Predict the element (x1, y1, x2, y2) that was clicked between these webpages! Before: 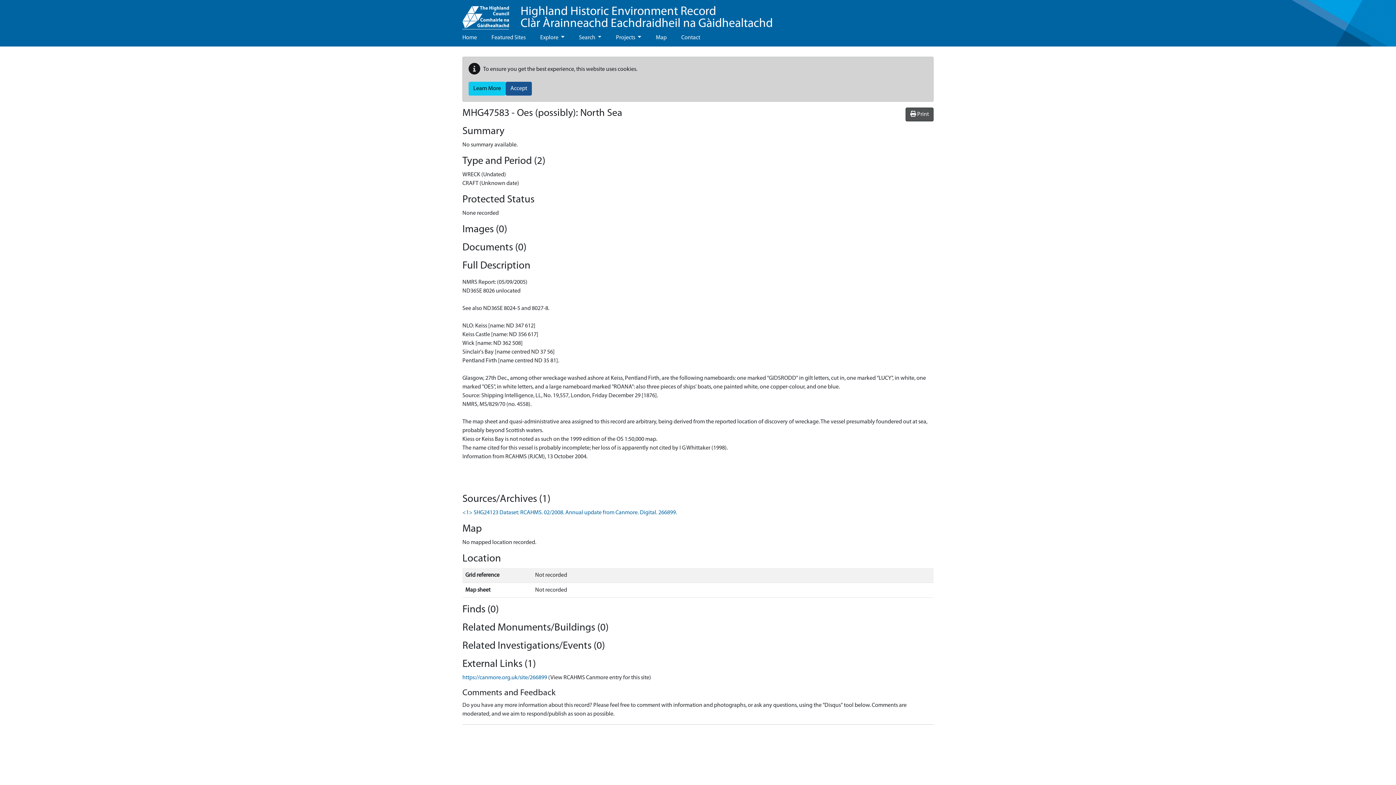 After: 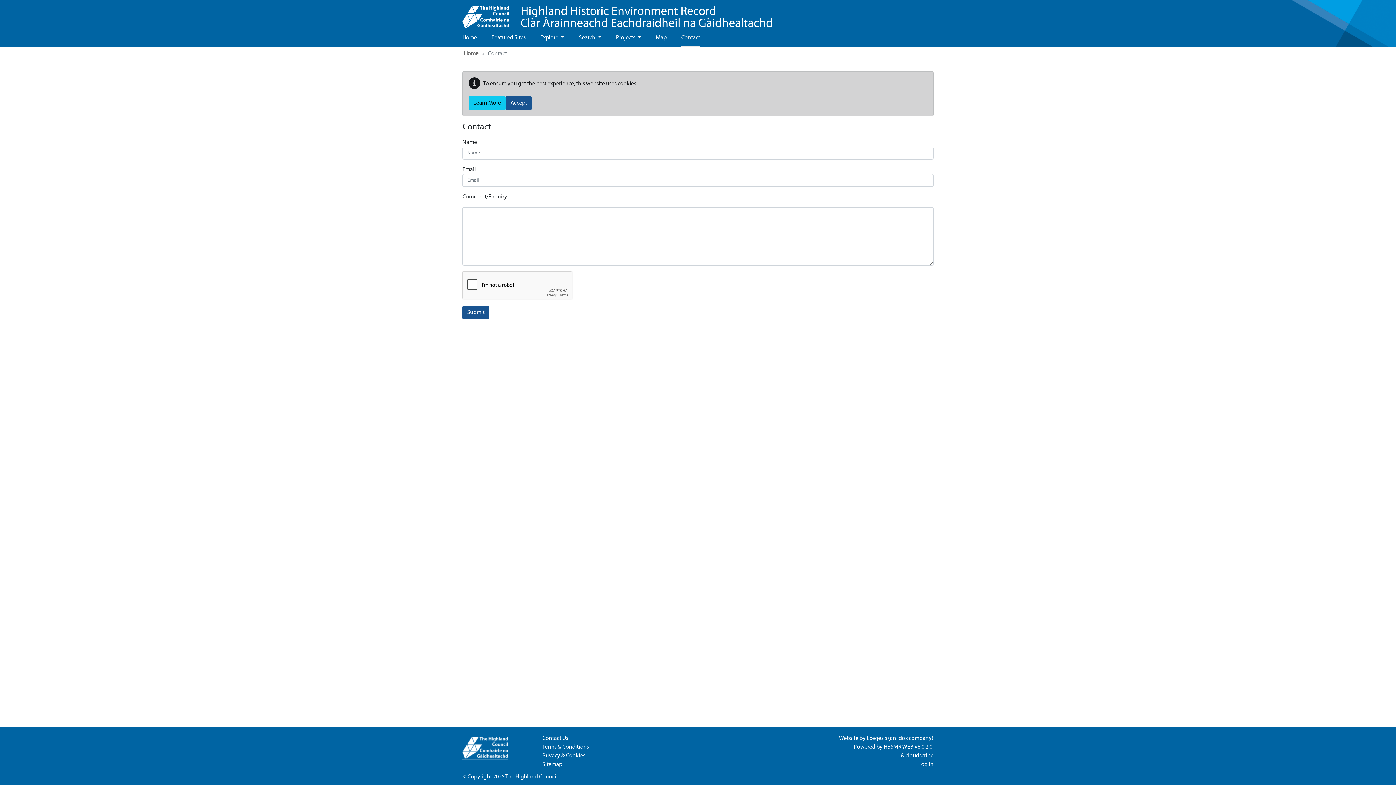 Action: label: Contact bbox: (681, 29, 700, 46)